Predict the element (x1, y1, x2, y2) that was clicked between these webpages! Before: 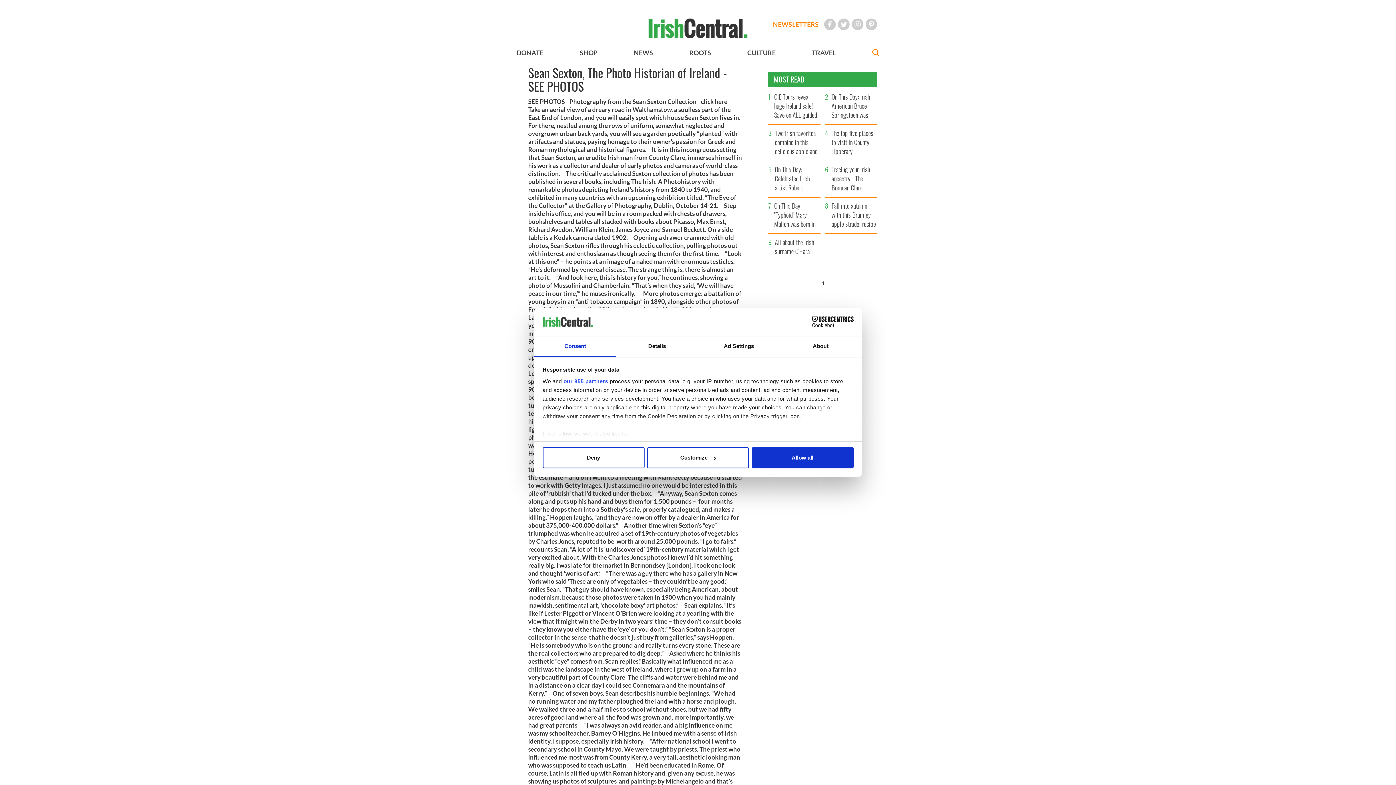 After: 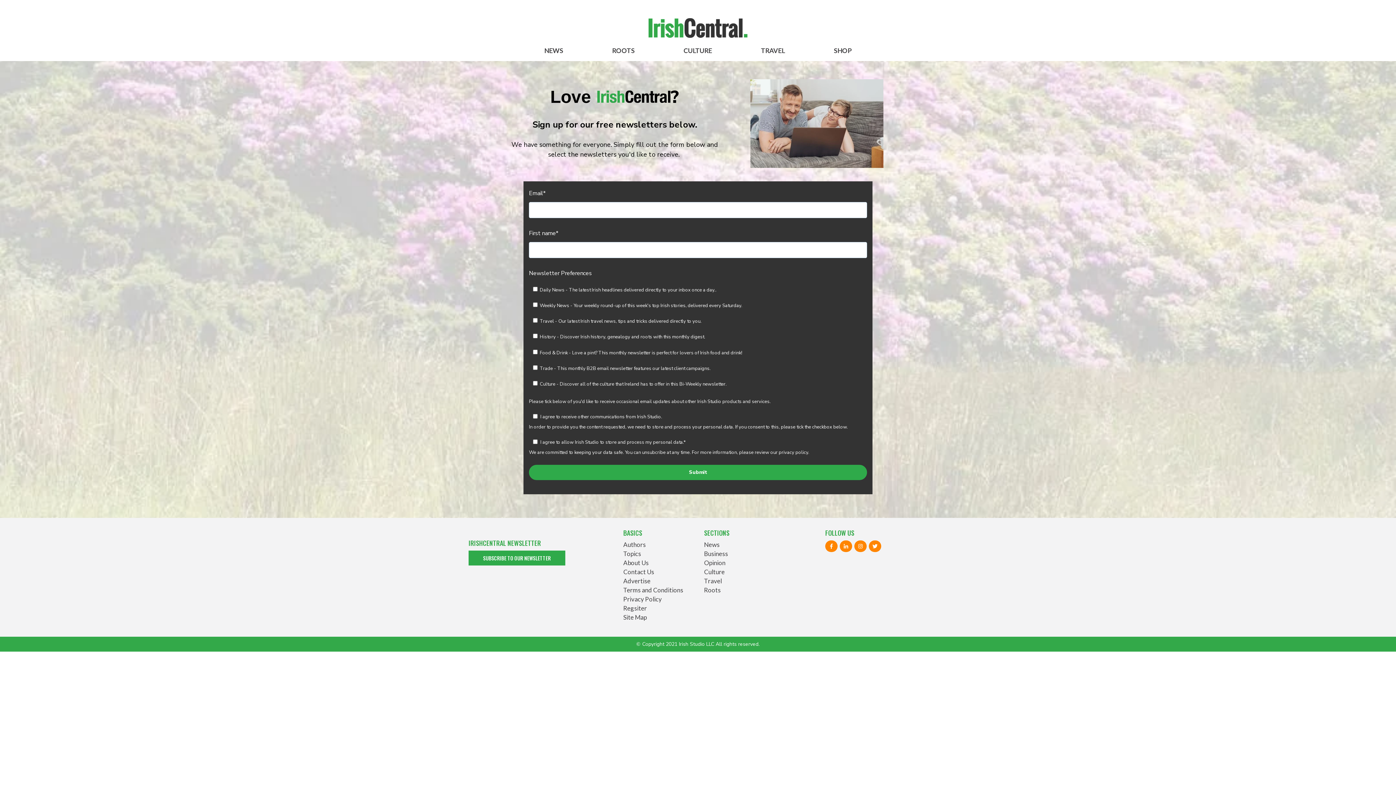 Action: label: NEWSLETTERS bbox: (773, 20, 818, 28)